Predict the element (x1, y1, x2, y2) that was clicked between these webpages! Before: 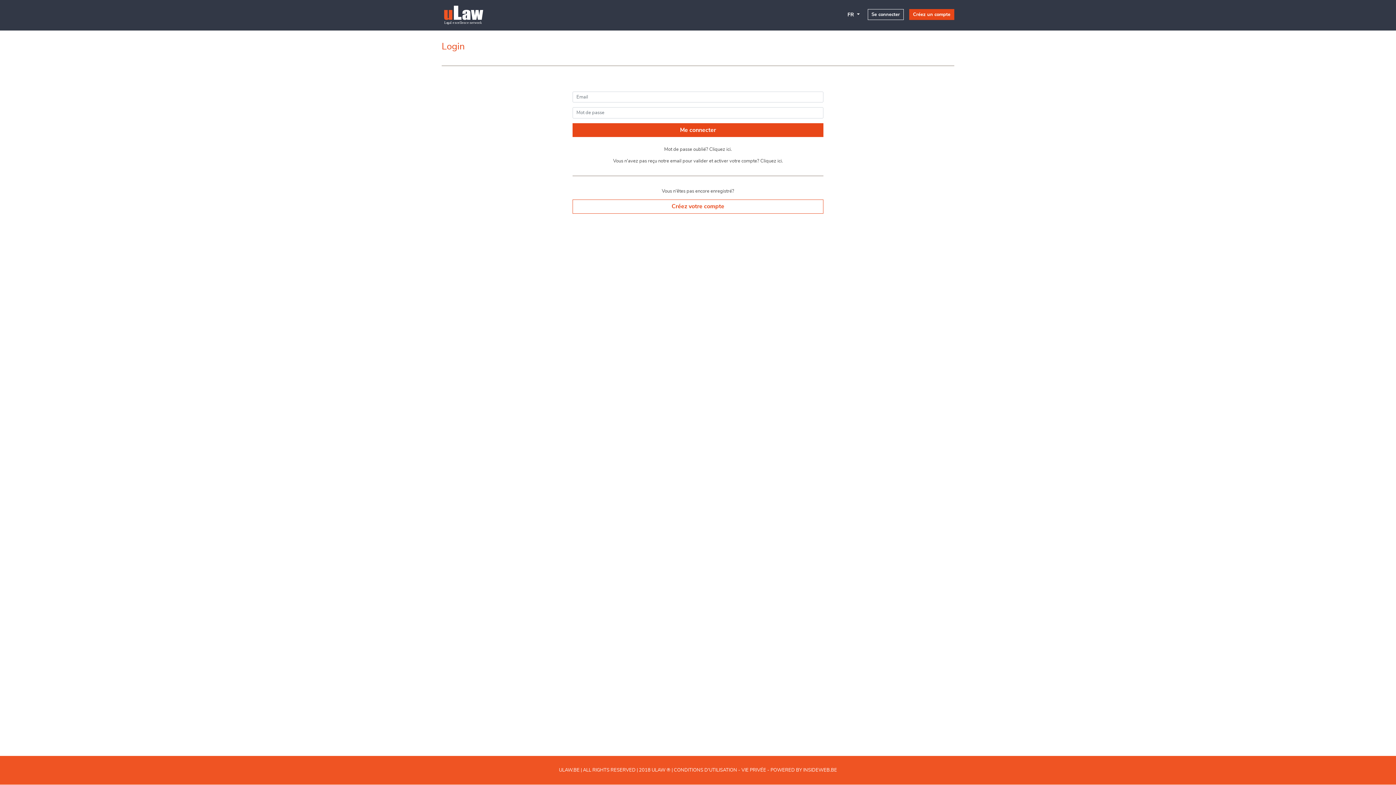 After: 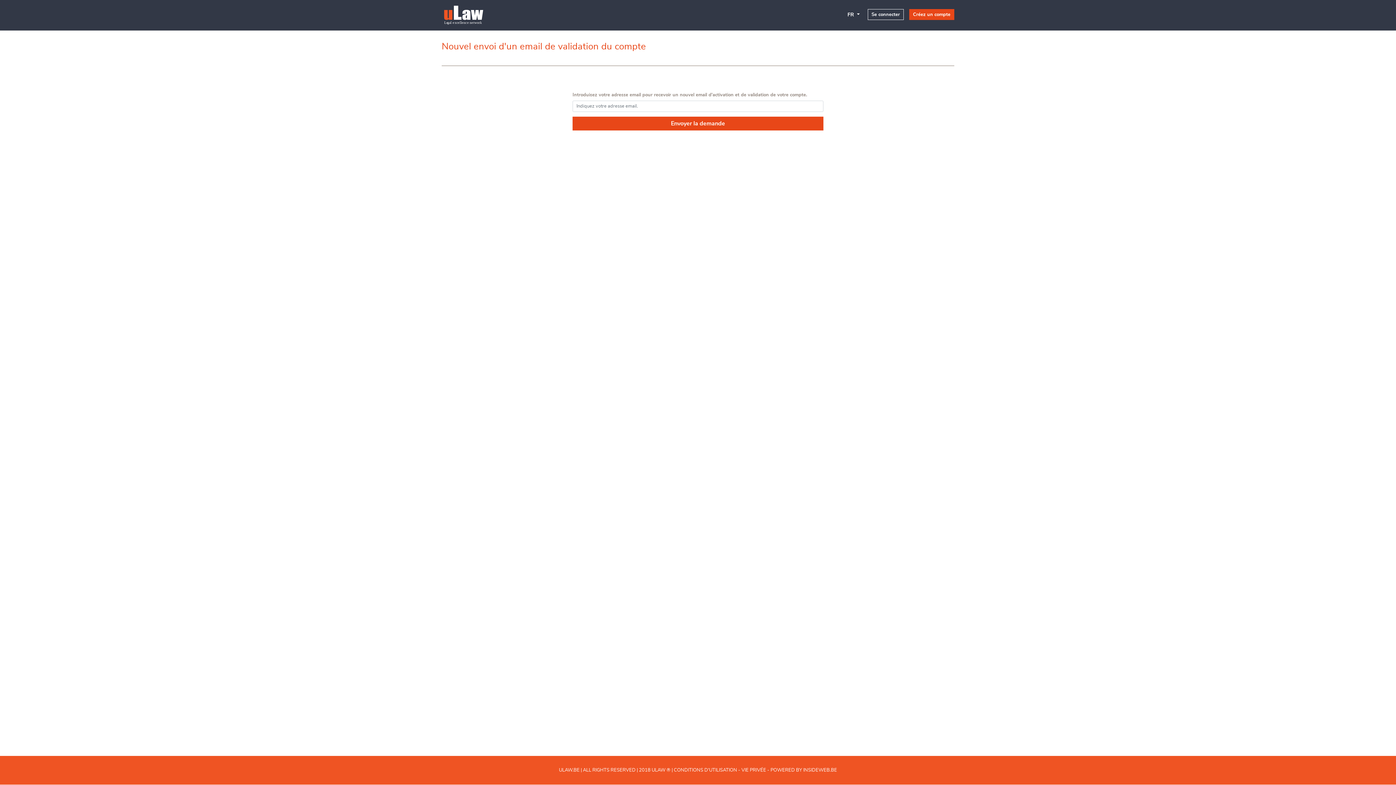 Action: label: Vous n'avez pas reçu notre email pour valider et activer votre compte? Cliquez ici. bbox: (613, 159, 783, 163)